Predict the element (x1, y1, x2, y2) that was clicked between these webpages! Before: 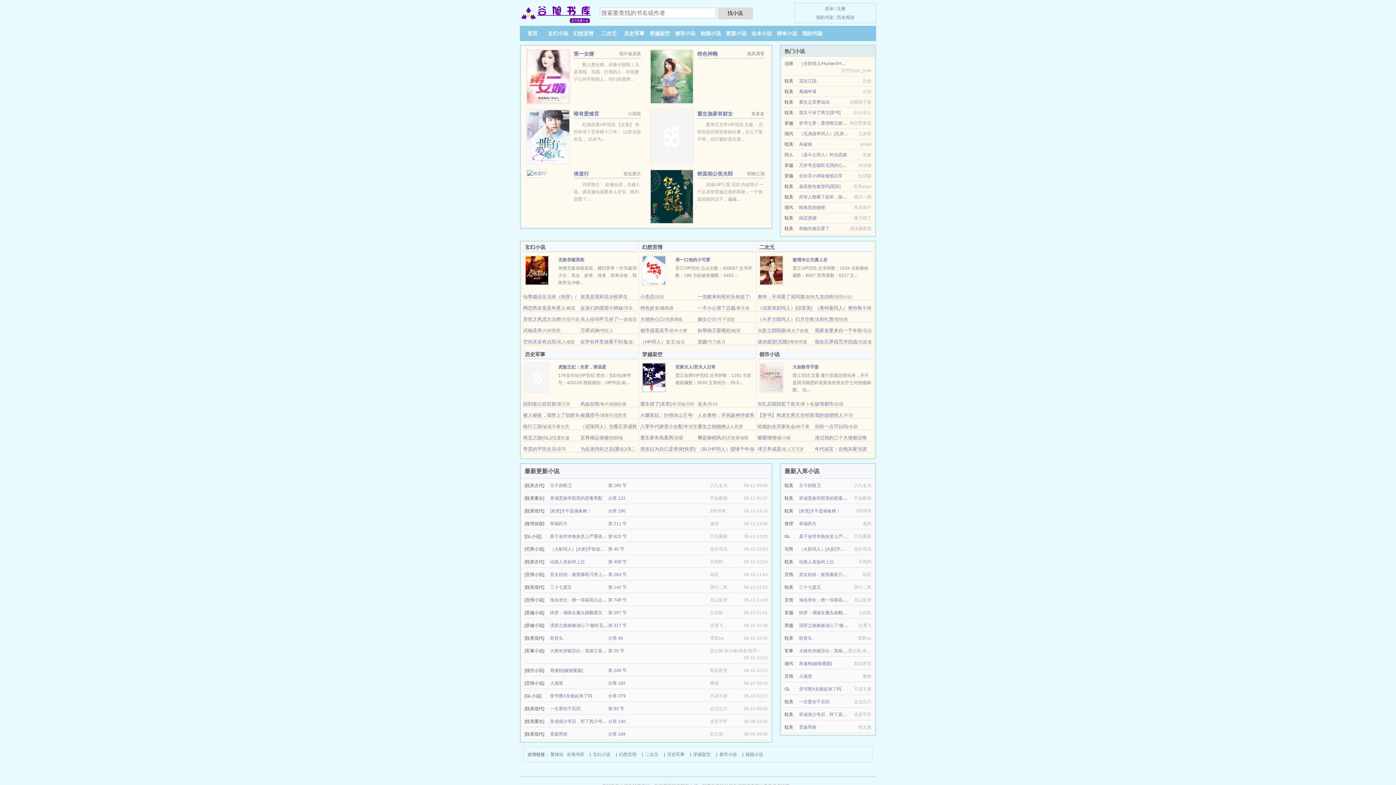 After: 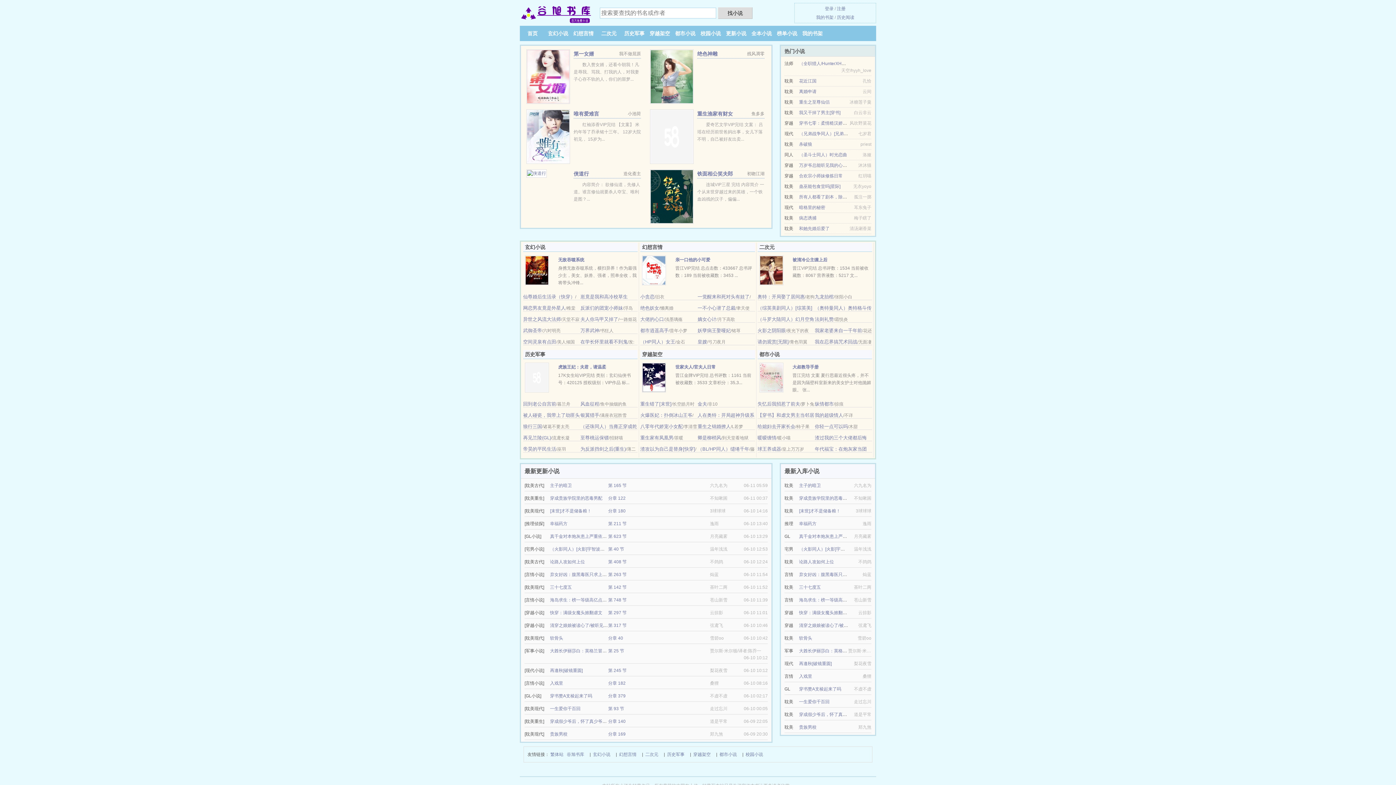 Action: label: 我的超级情人 bbox: (815, 412, 843, 418)